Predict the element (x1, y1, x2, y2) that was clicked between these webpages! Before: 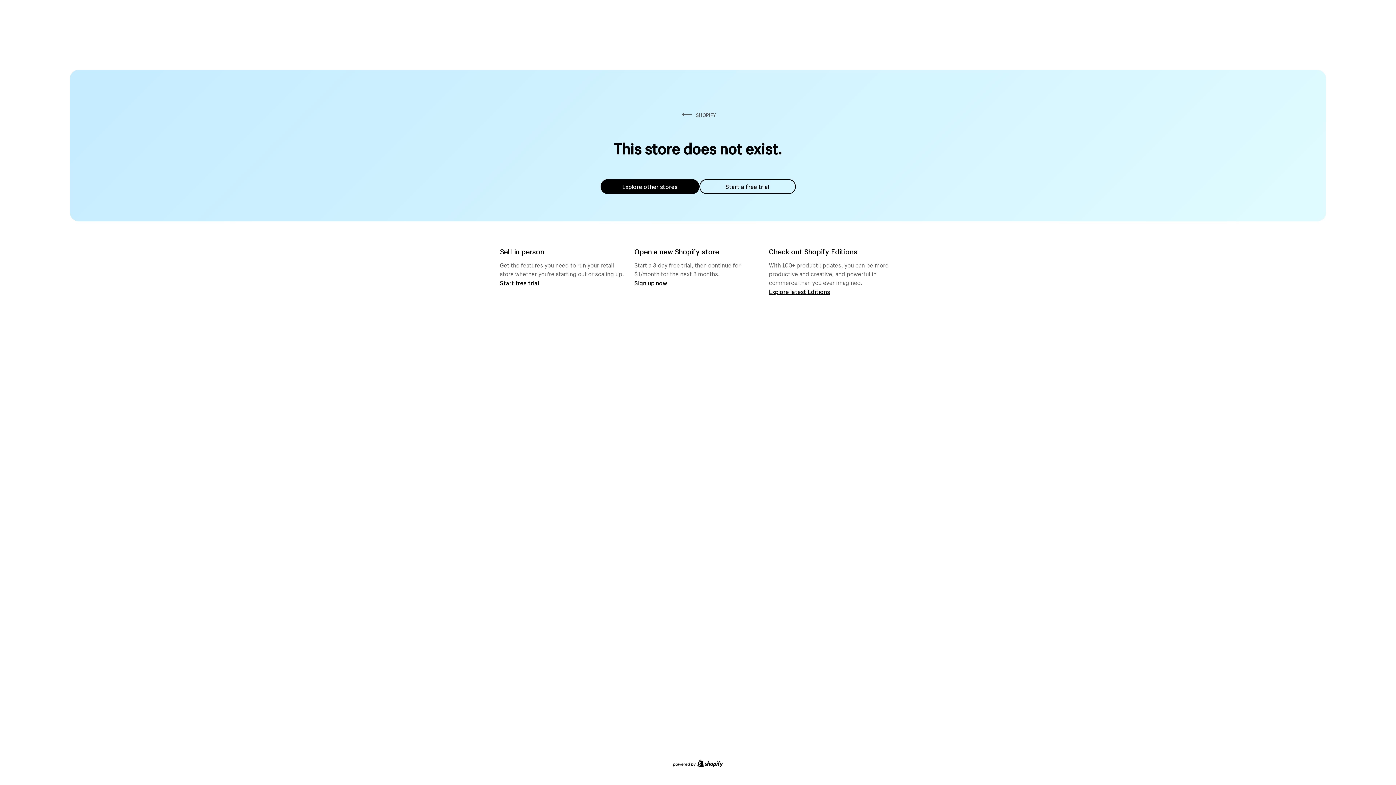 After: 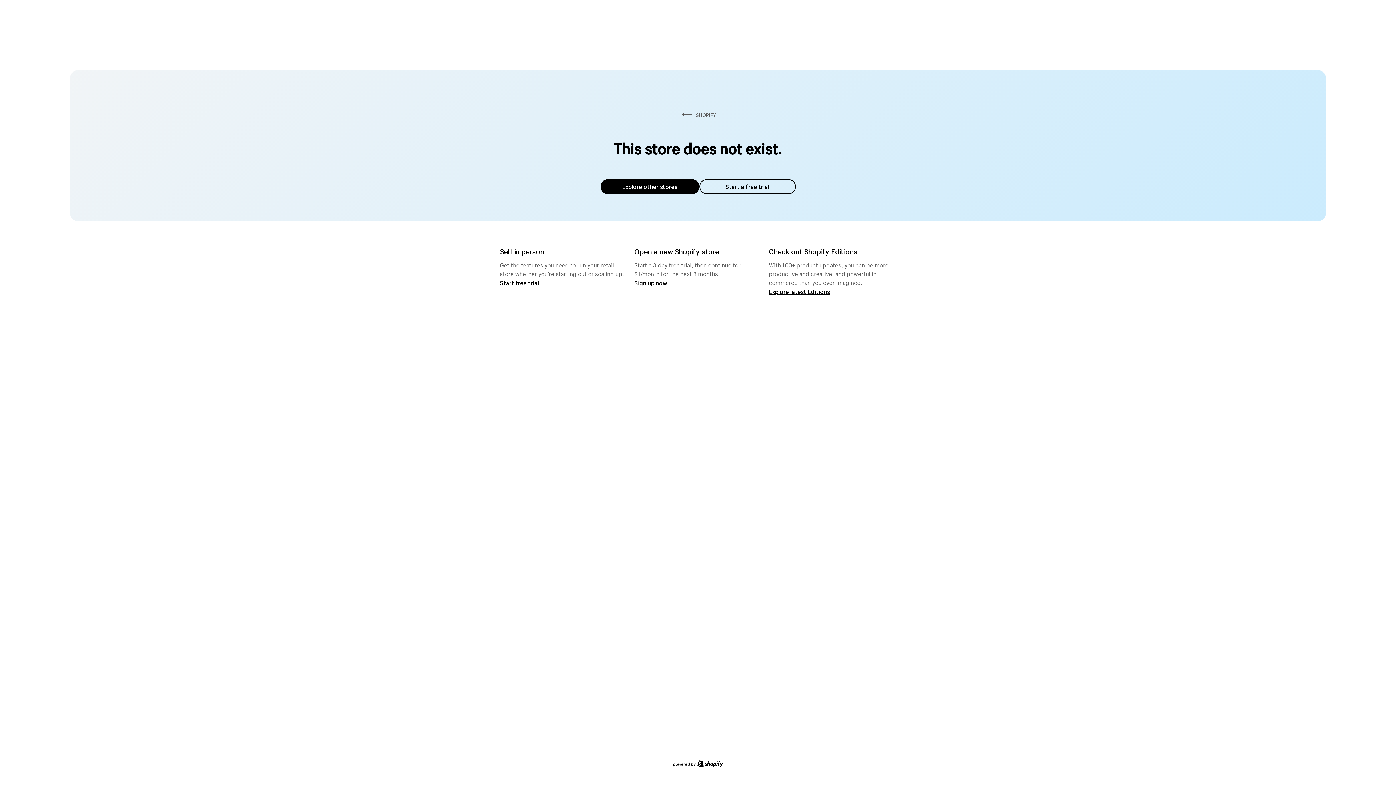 Action: bbox: (600, 179, 699, 194) label: Explore other stores